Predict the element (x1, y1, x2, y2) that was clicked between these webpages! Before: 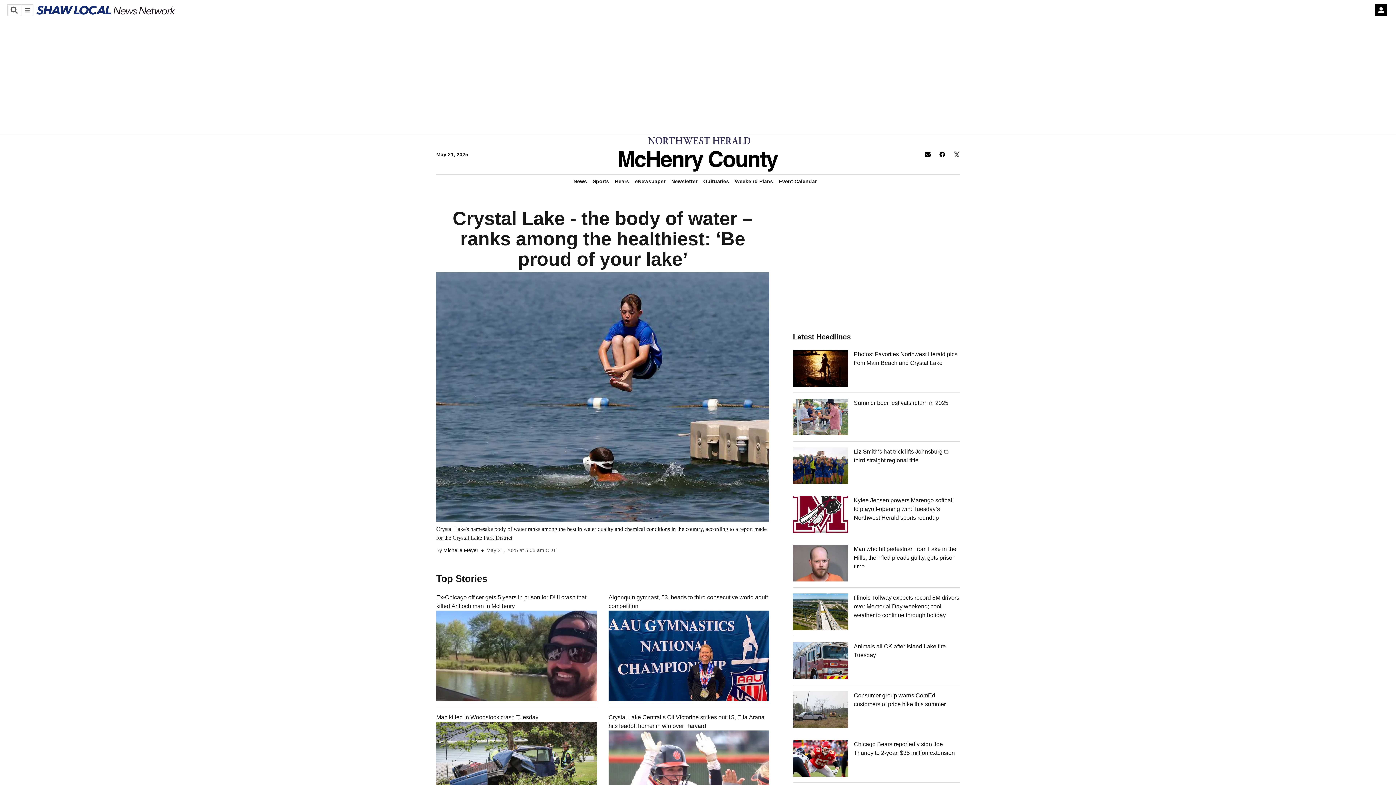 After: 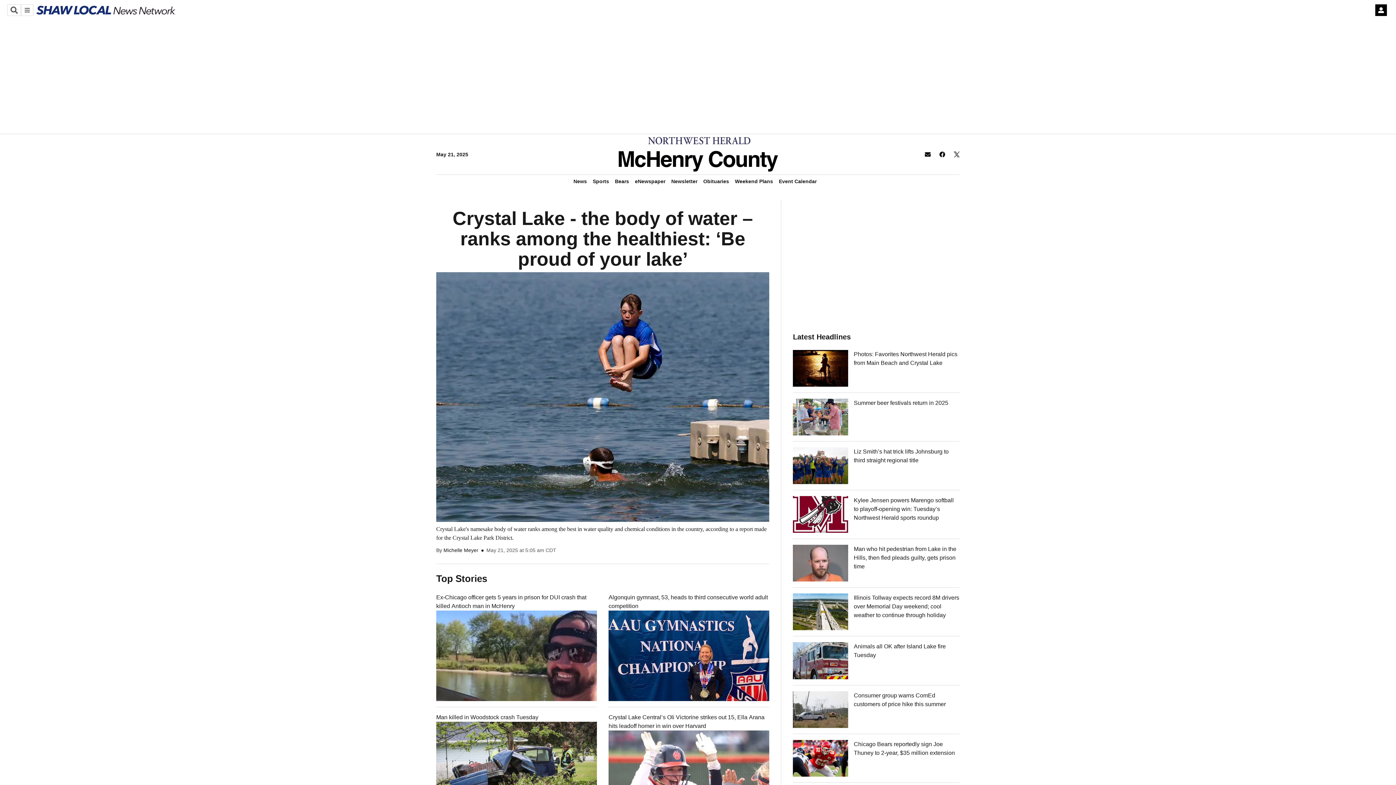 Action: bbox: (954, 151, 959, 157)